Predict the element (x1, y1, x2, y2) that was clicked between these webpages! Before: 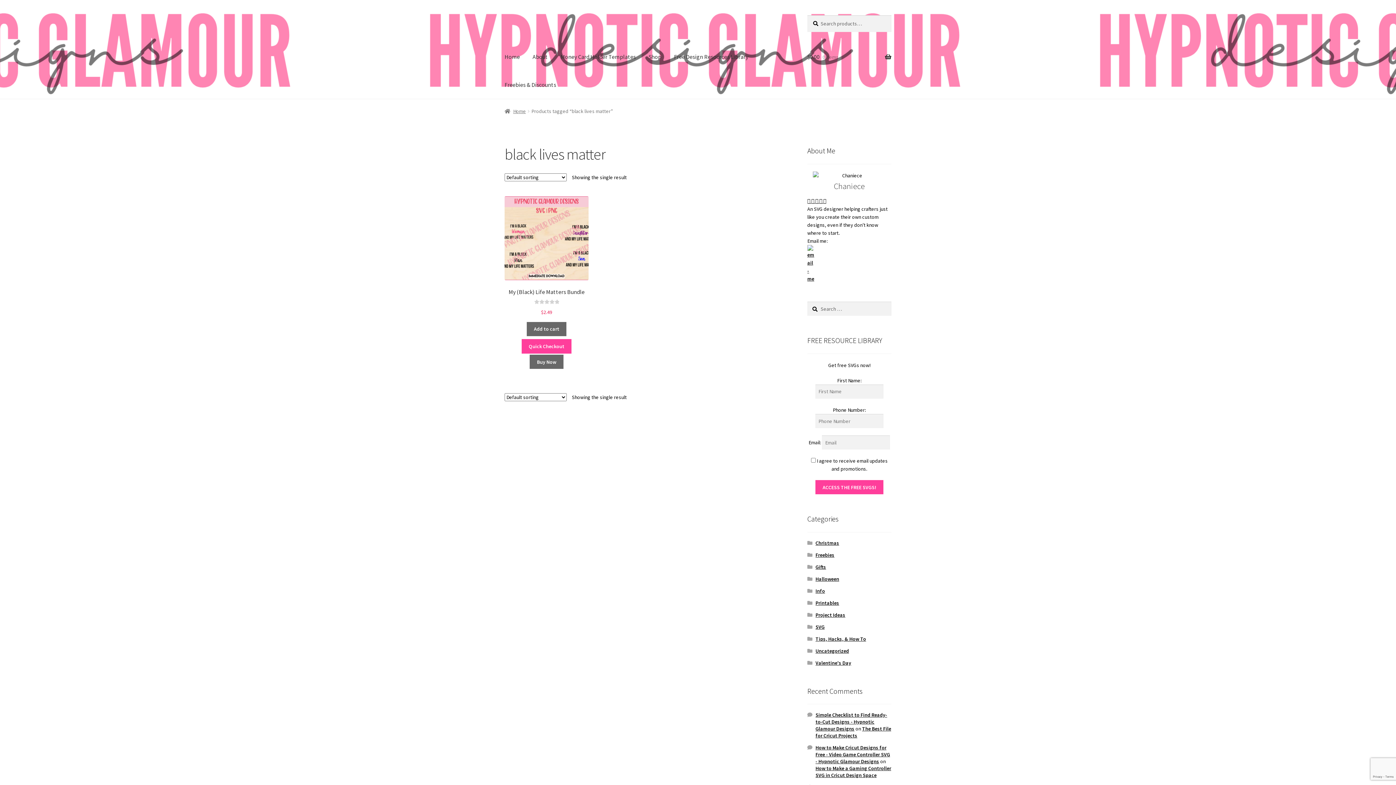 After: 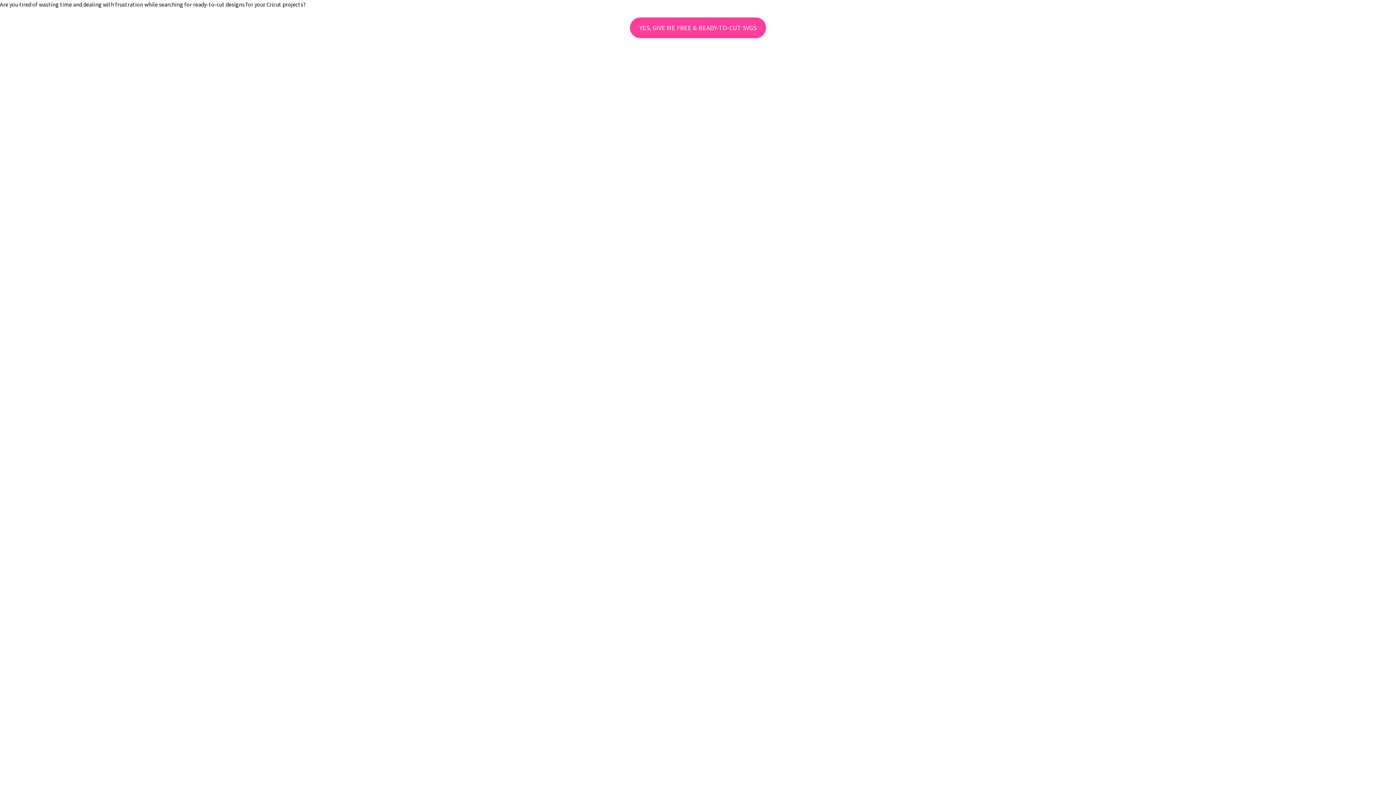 Action: label: Simple Checklist to Find Ready-to-Cut Designs - Hypnotic Glamour Designs bbox: (815, 712, 887, 732)